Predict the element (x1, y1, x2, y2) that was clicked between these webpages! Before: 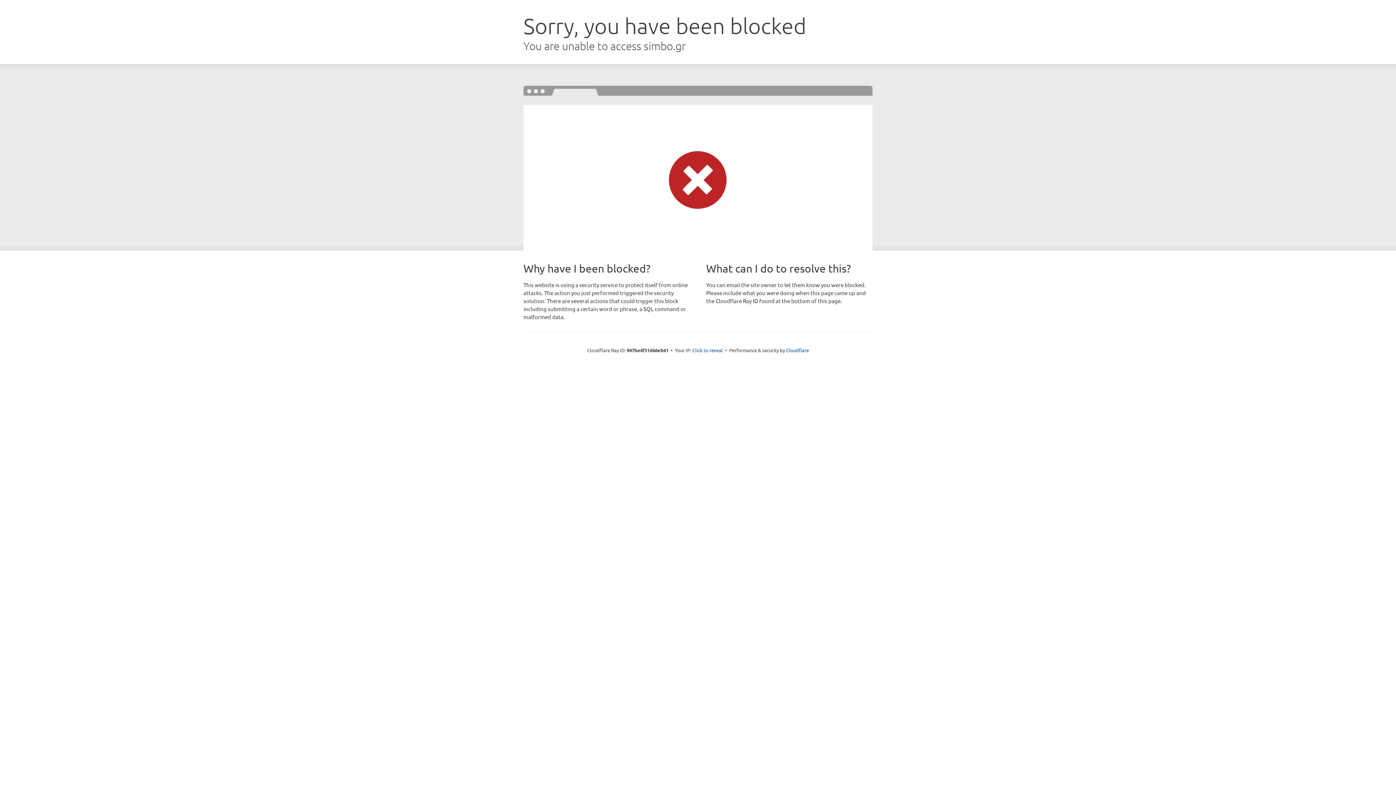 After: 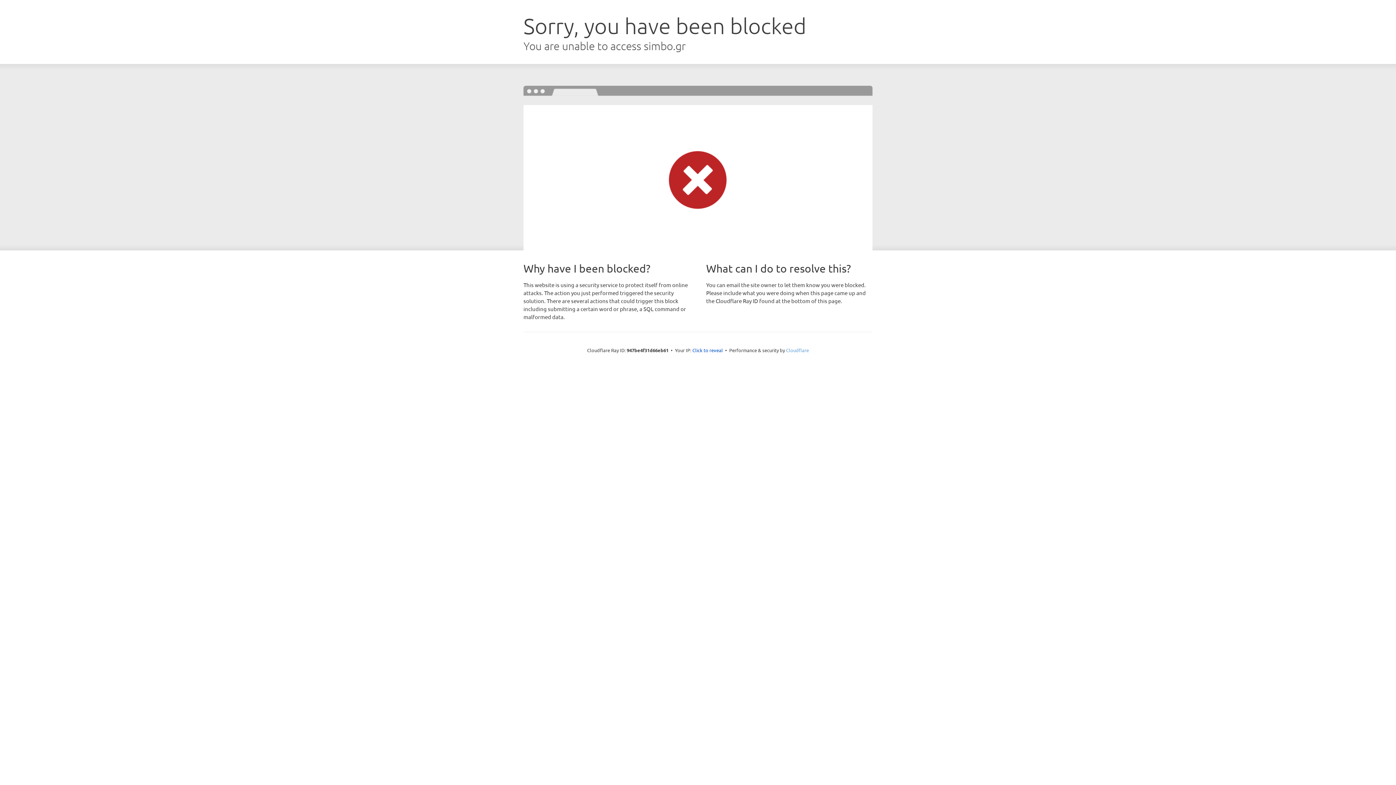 Action: bbox: (786, 347, 809, 353) label: Cloudflare